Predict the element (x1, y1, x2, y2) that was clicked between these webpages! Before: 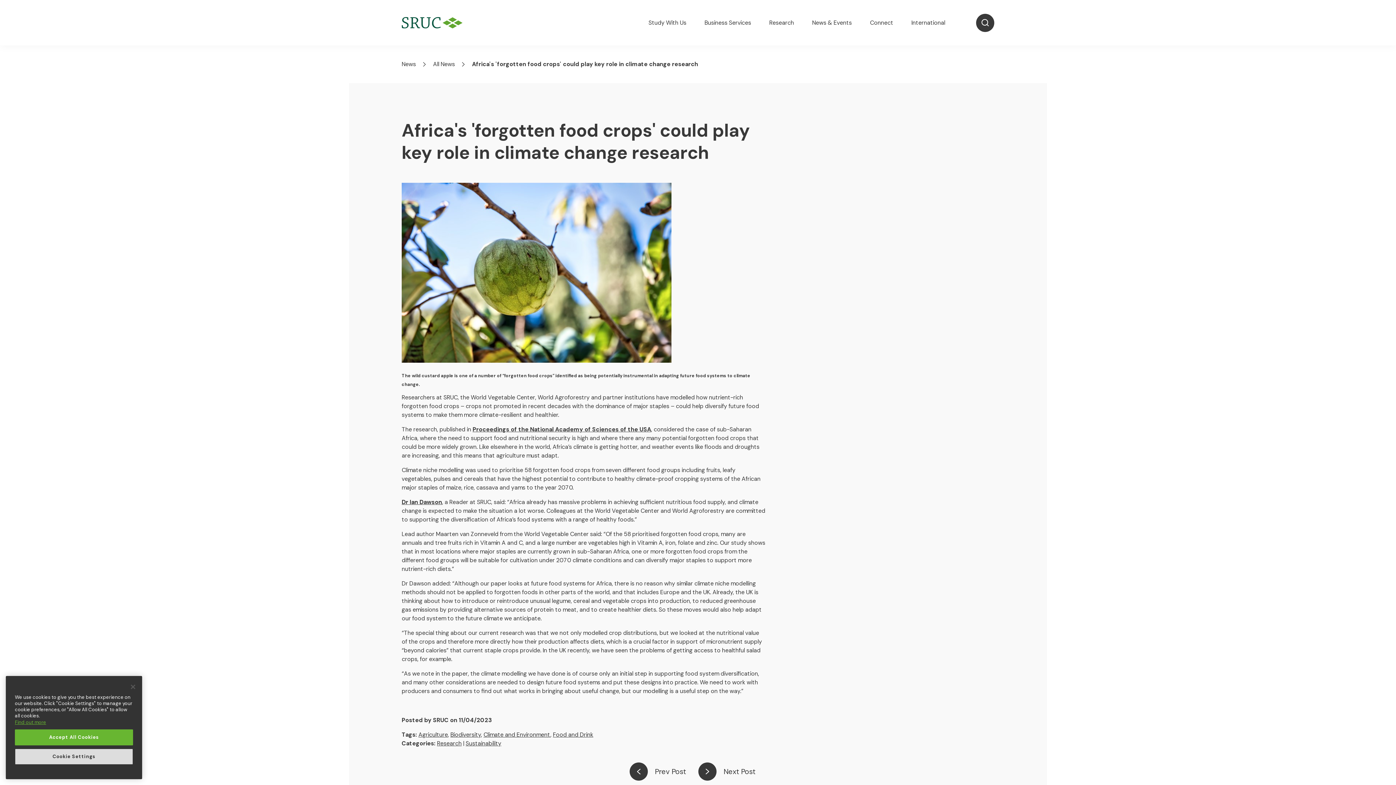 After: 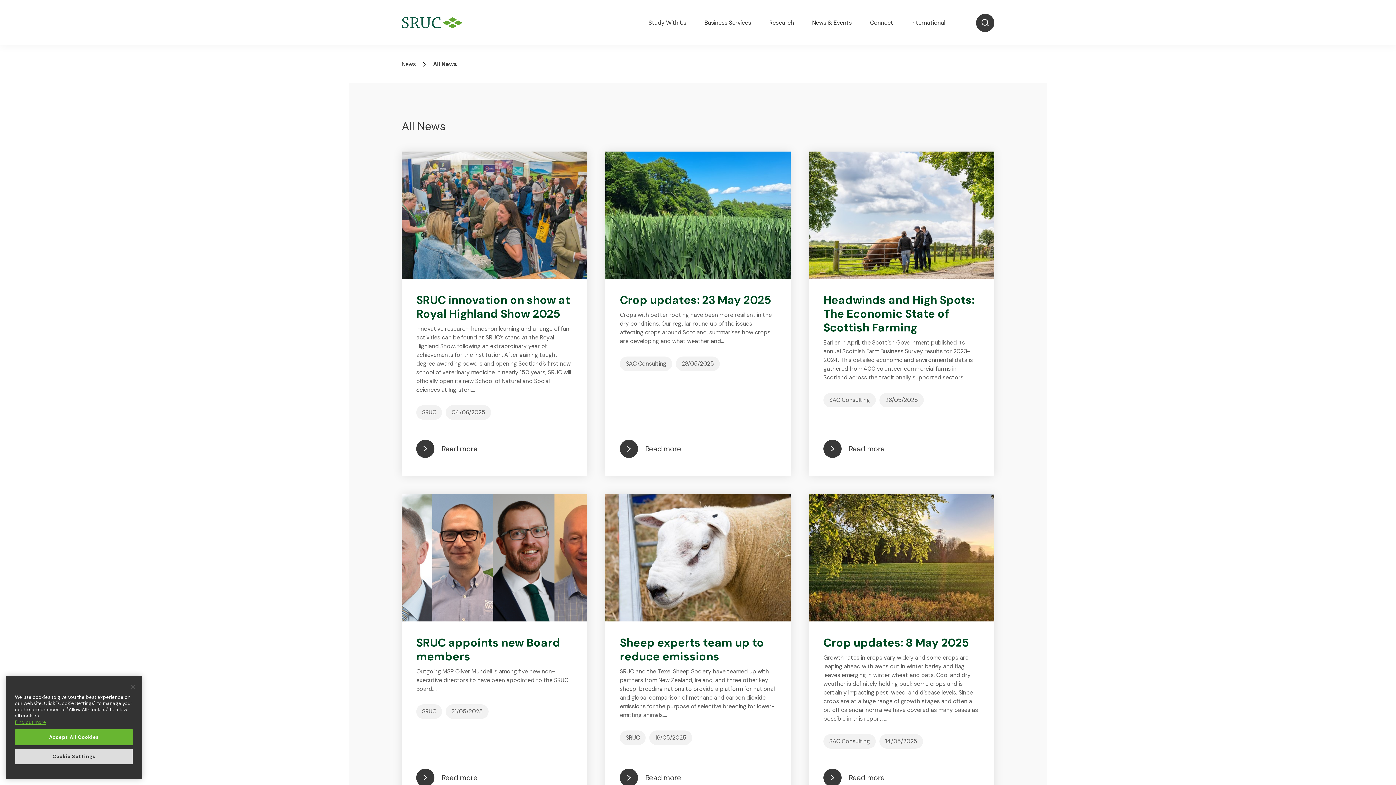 Action: bbox: (401, 60, 416, 68) label: News